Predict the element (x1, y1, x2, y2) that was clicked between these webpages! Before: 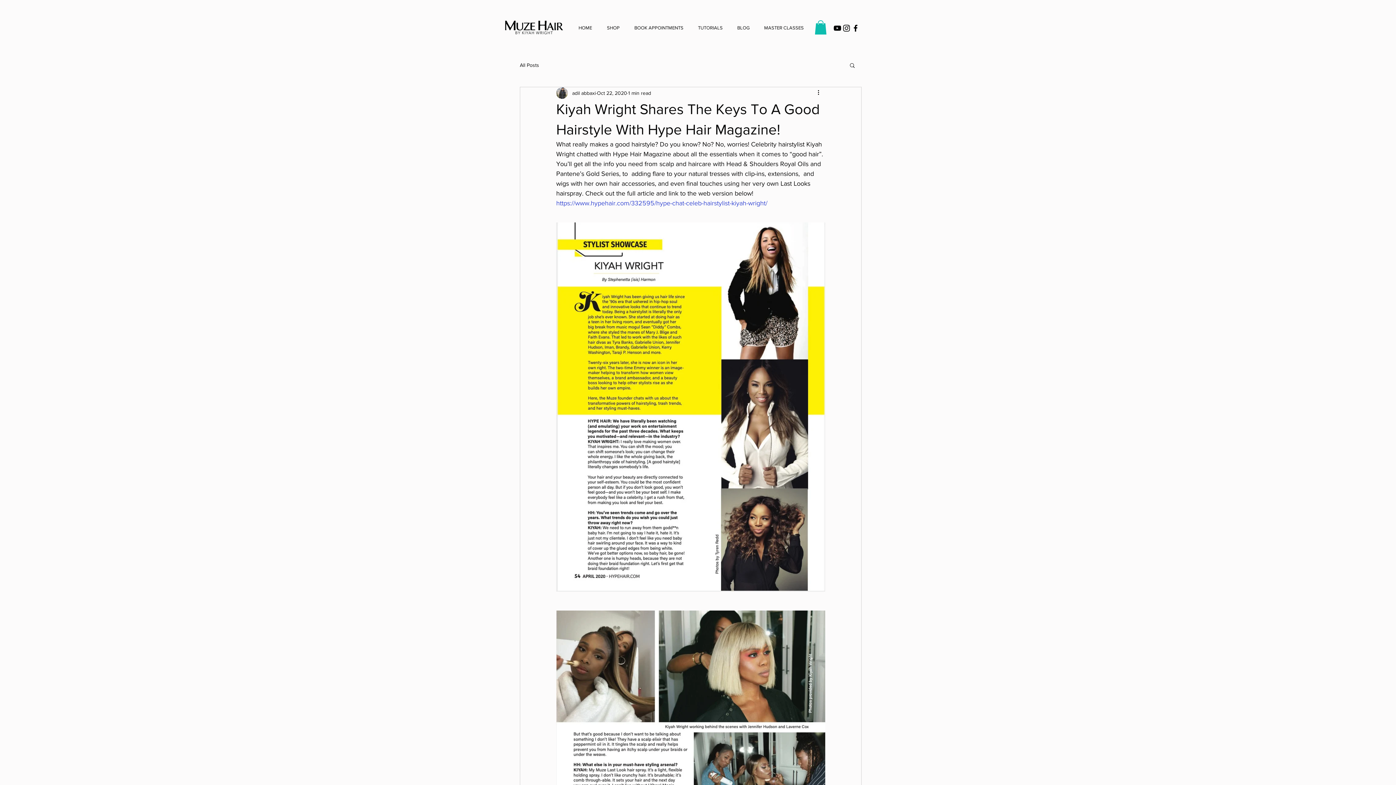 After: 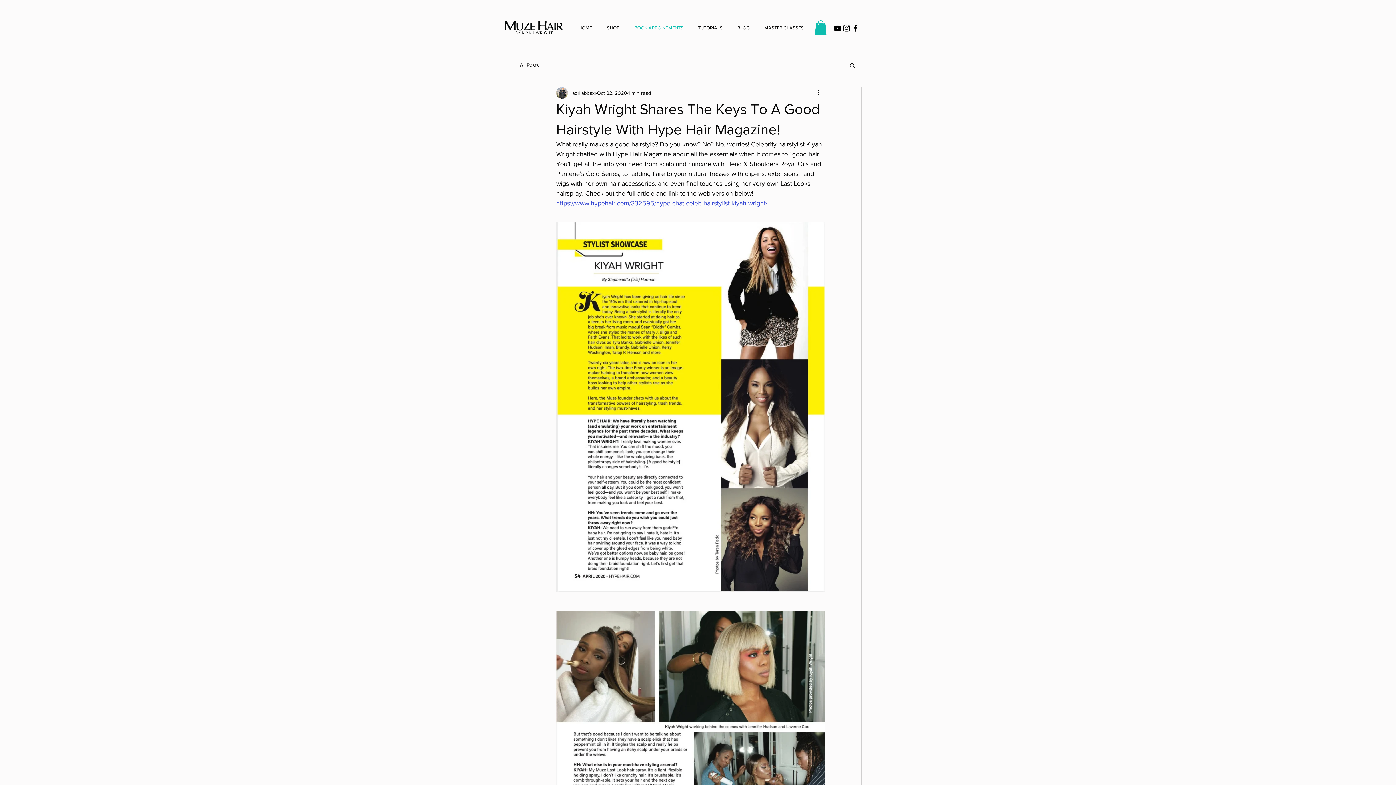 Action: label: BOOK APPOINTMENTS bbox: (627, 24, 690, 31)